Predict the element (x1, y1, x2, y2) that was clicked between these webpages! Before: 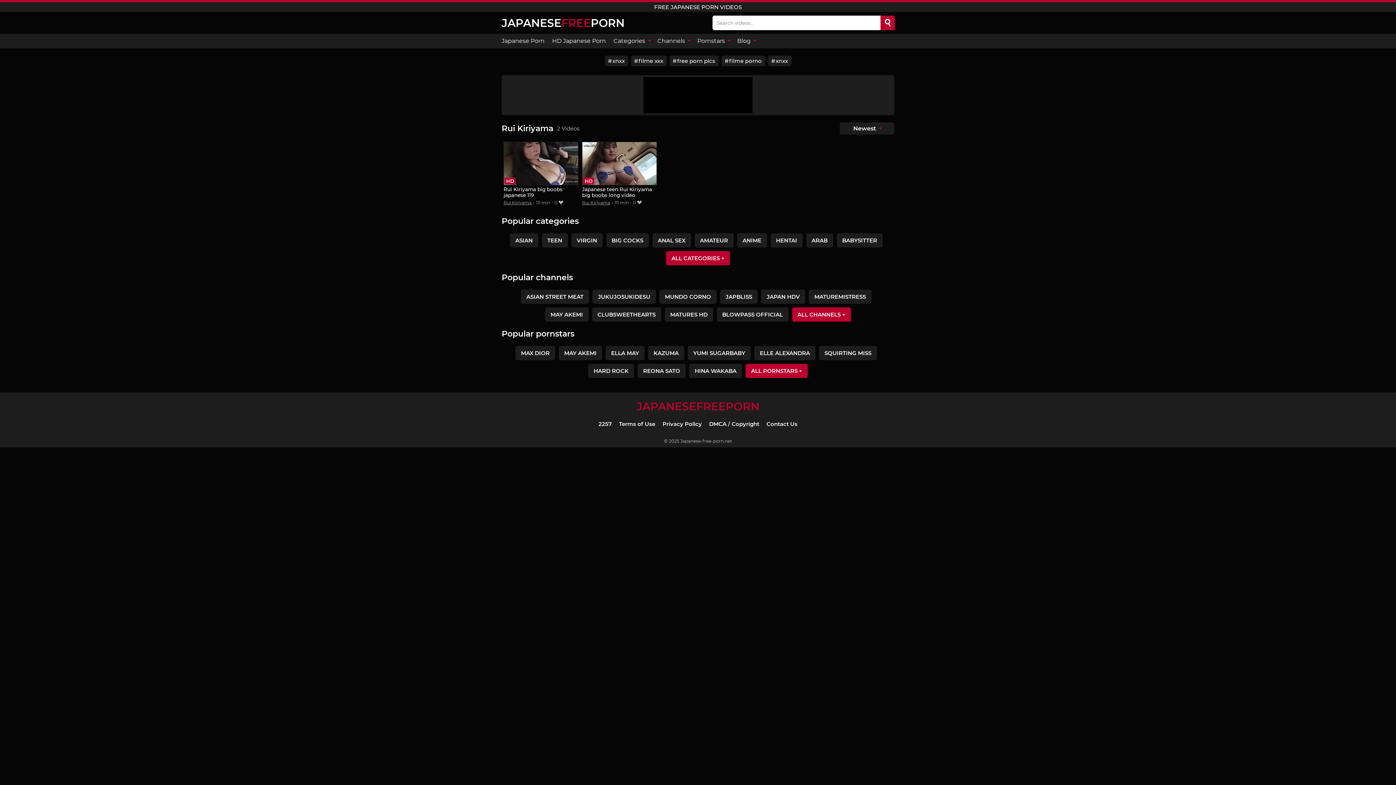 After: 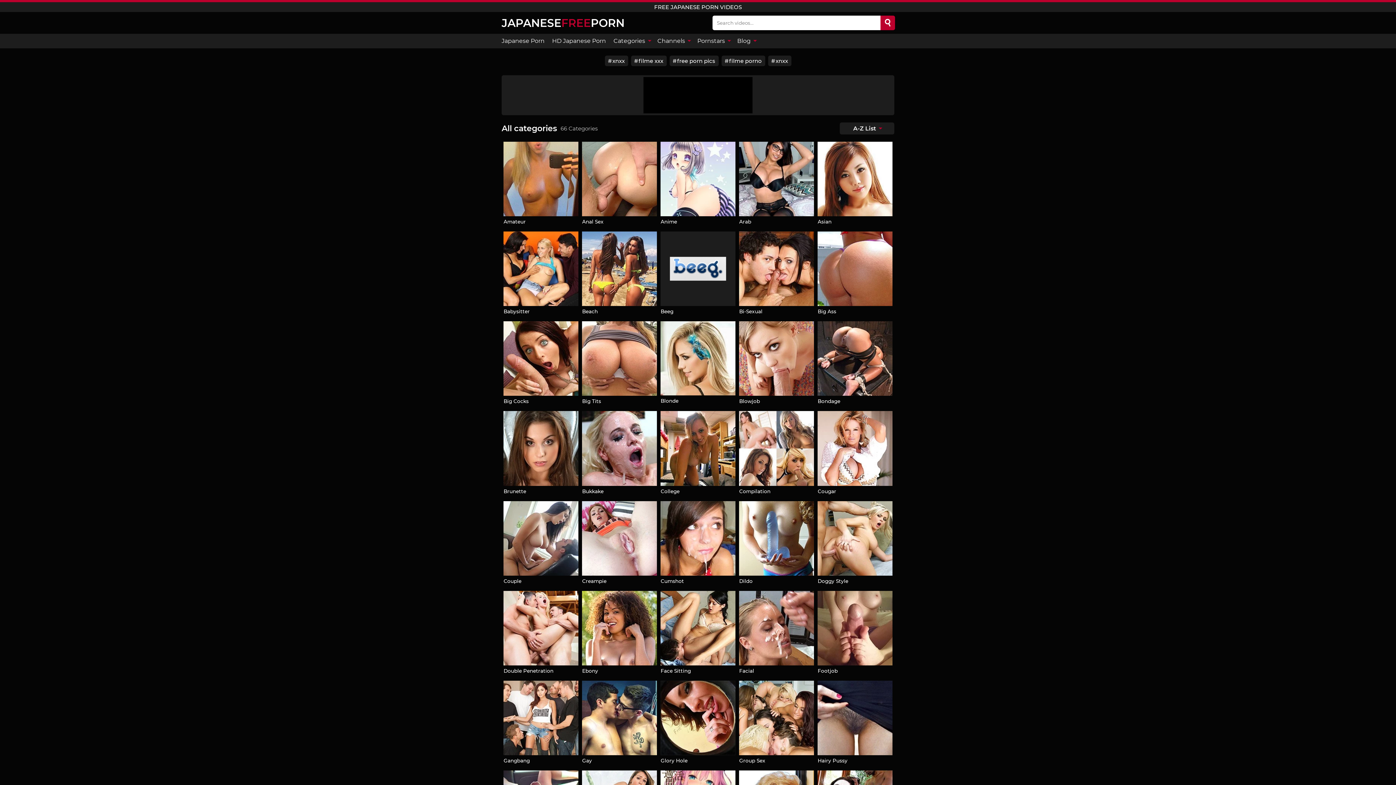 Action: bbox: (666, 251, 730, 265) label: ALL CATEGORIES +